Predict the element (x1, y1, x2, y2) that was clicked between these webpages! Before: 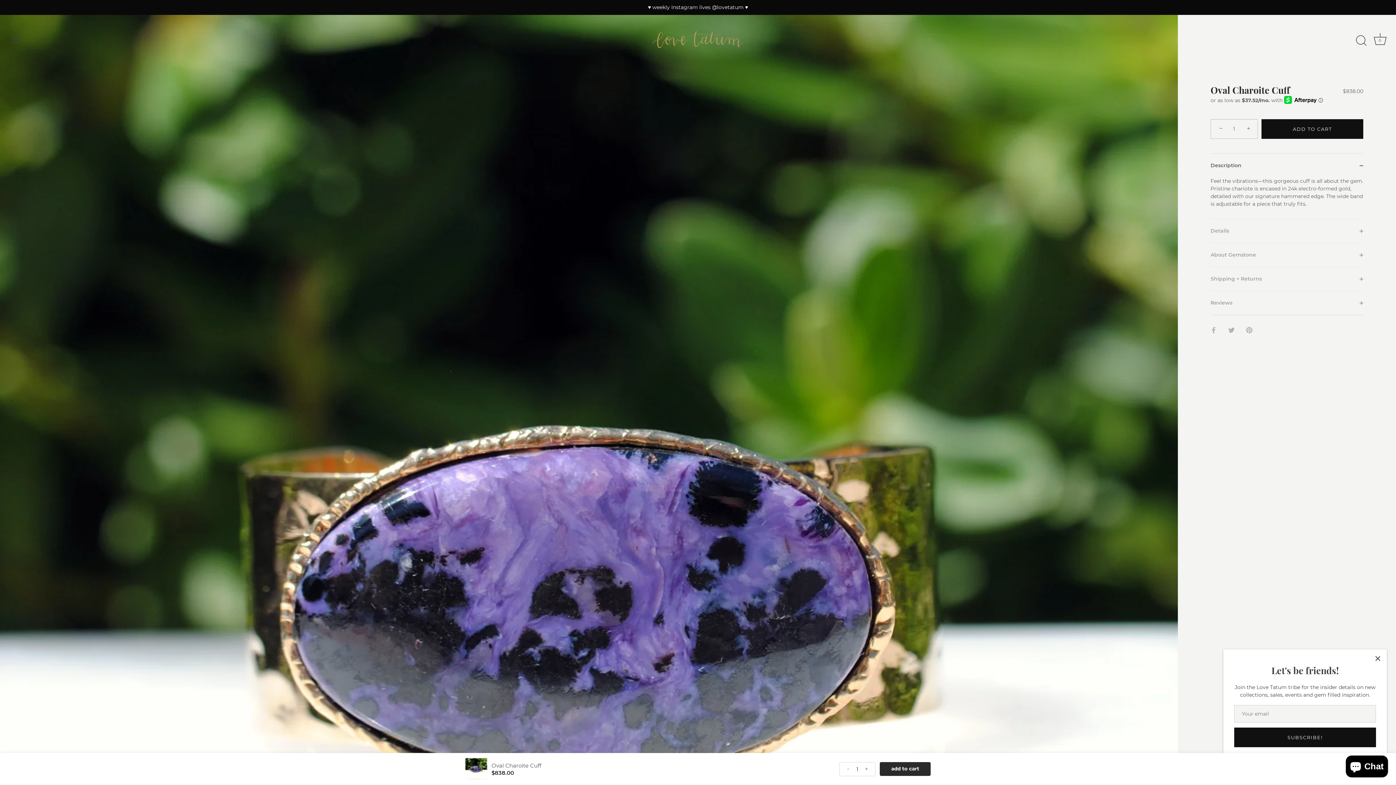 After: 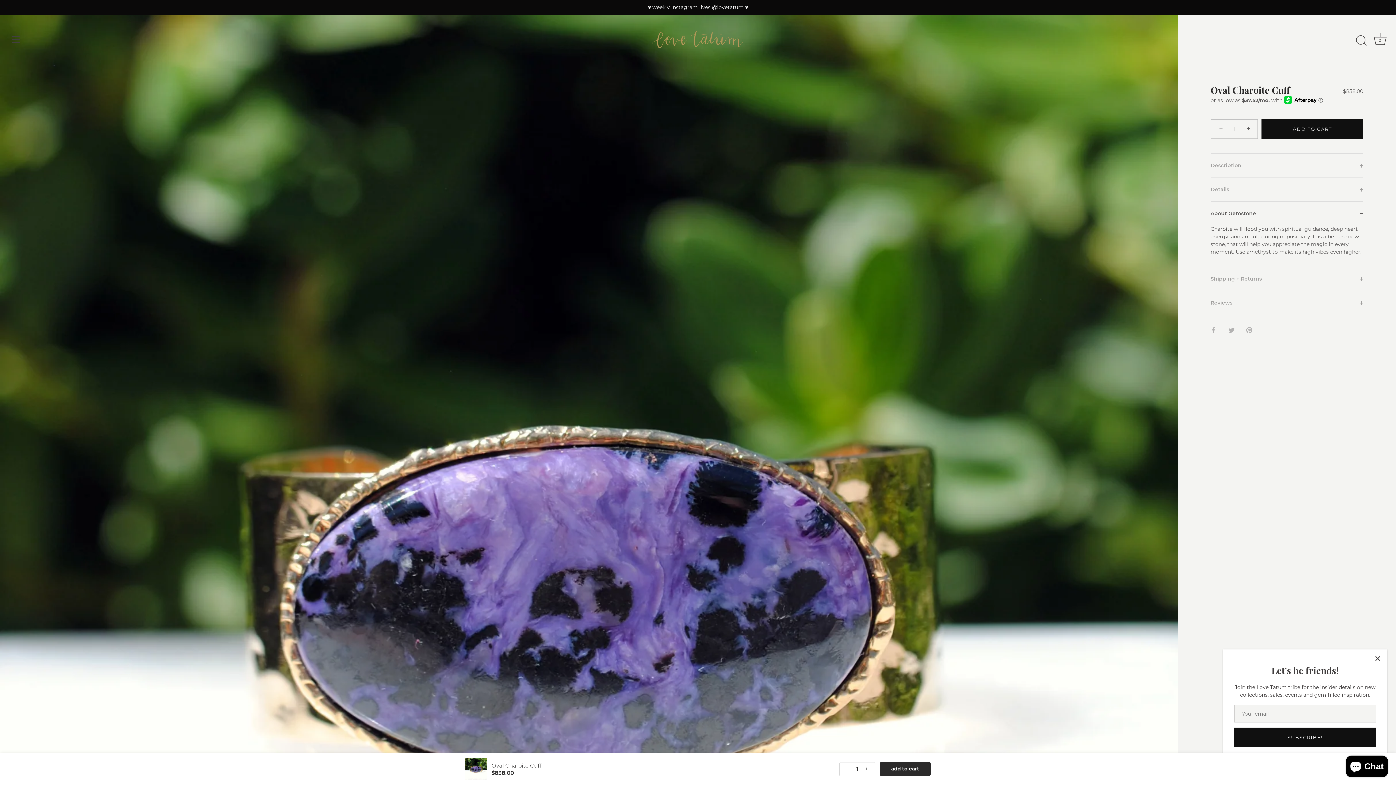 Action: bbox: (1210, 243, 1363, 267) label: About Gemstone